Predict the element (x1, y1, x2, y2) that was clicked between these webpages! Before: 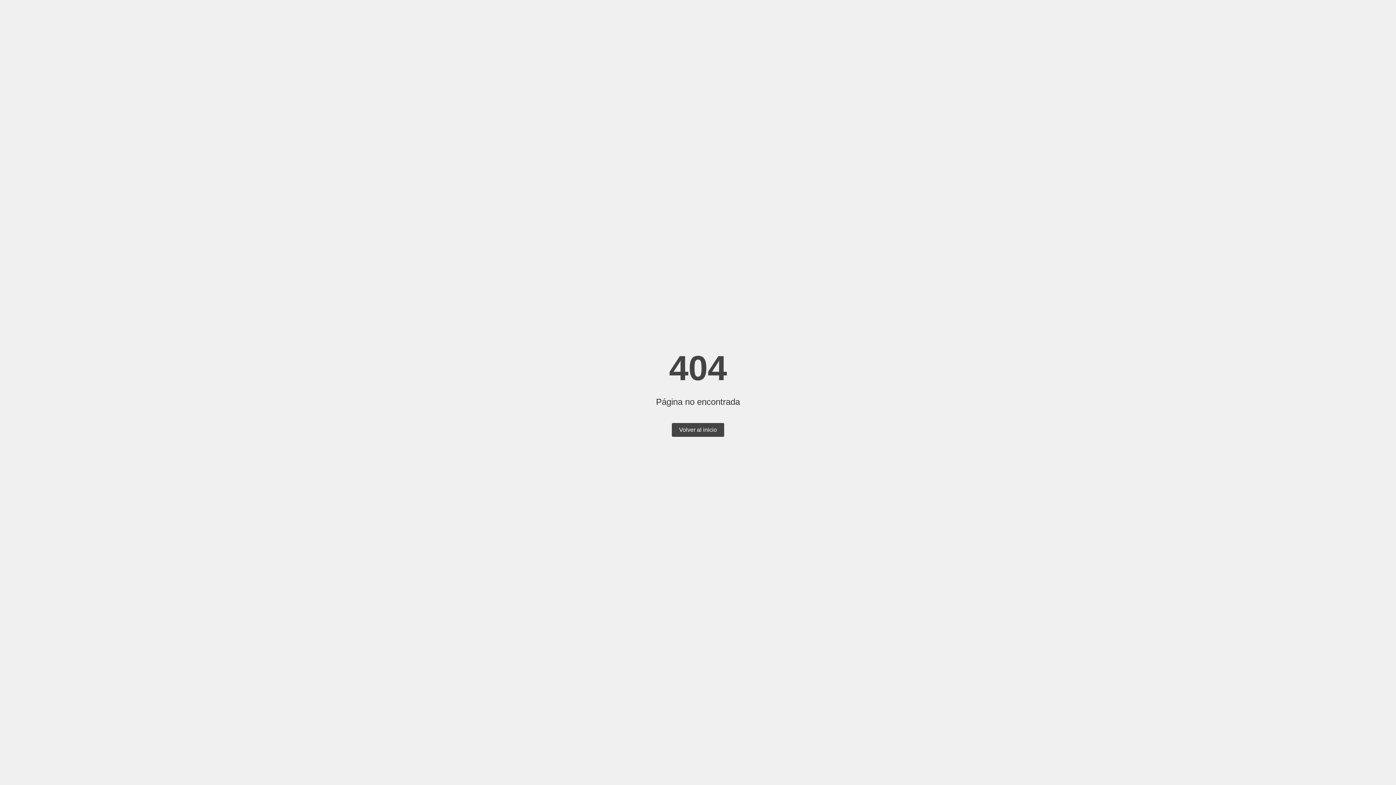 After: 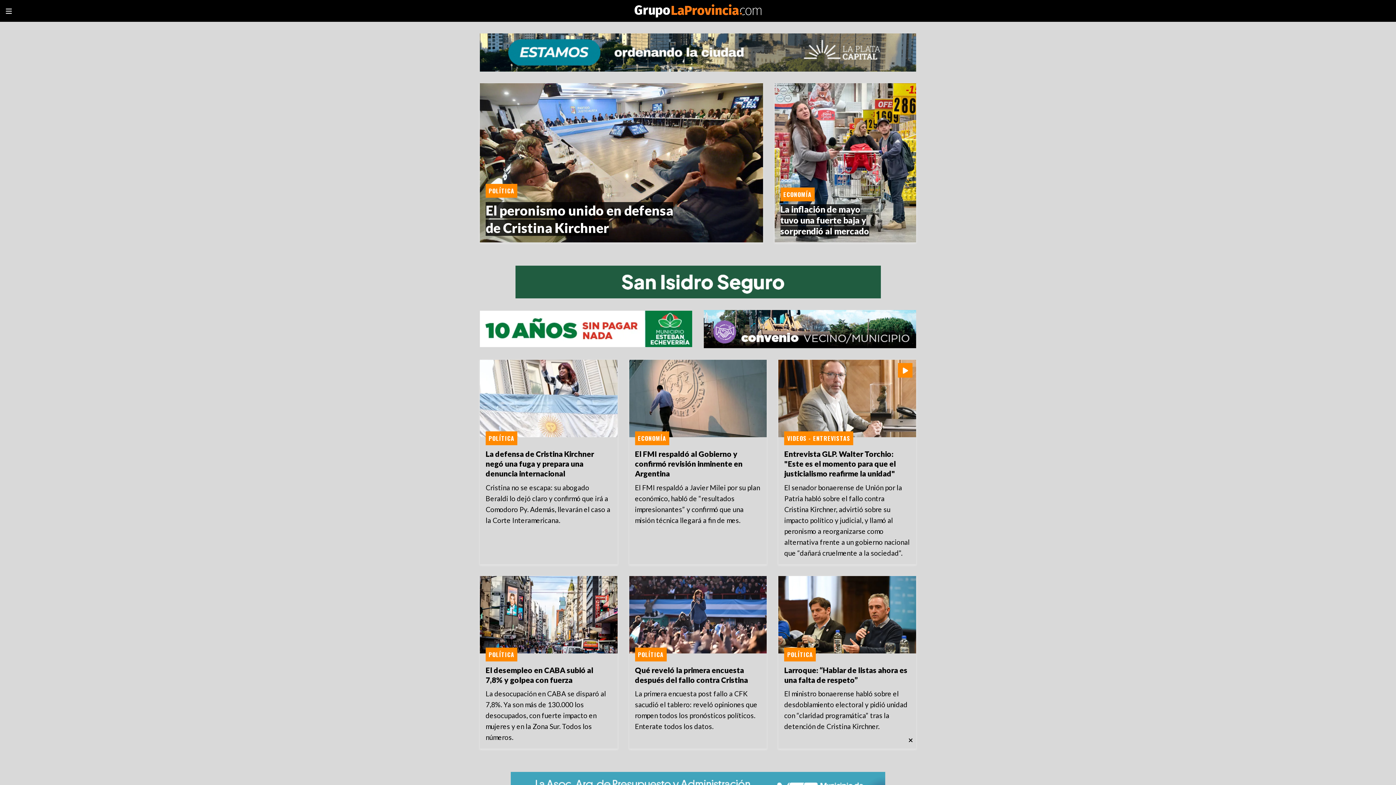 Action: label: Volver al inicio bbox: (672, 423, 724, 437)